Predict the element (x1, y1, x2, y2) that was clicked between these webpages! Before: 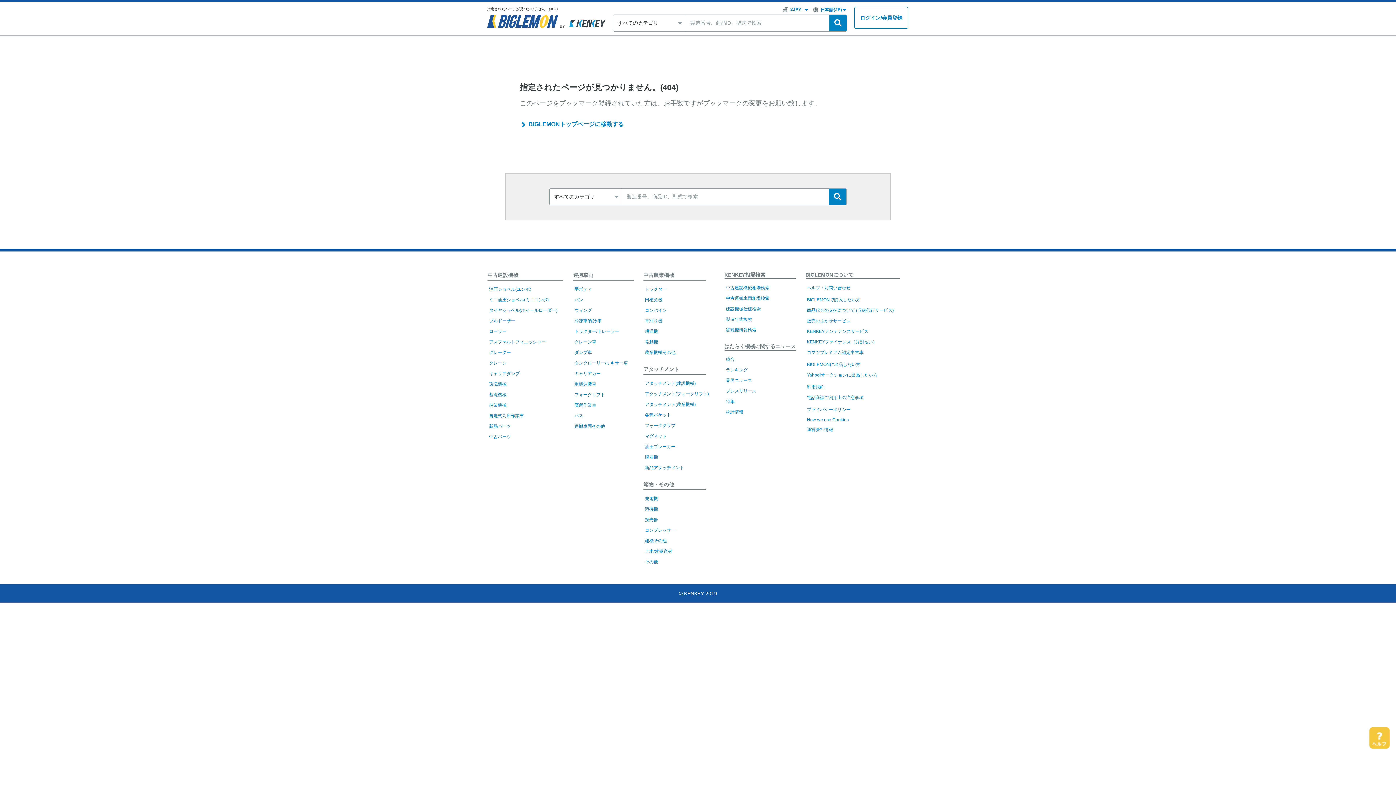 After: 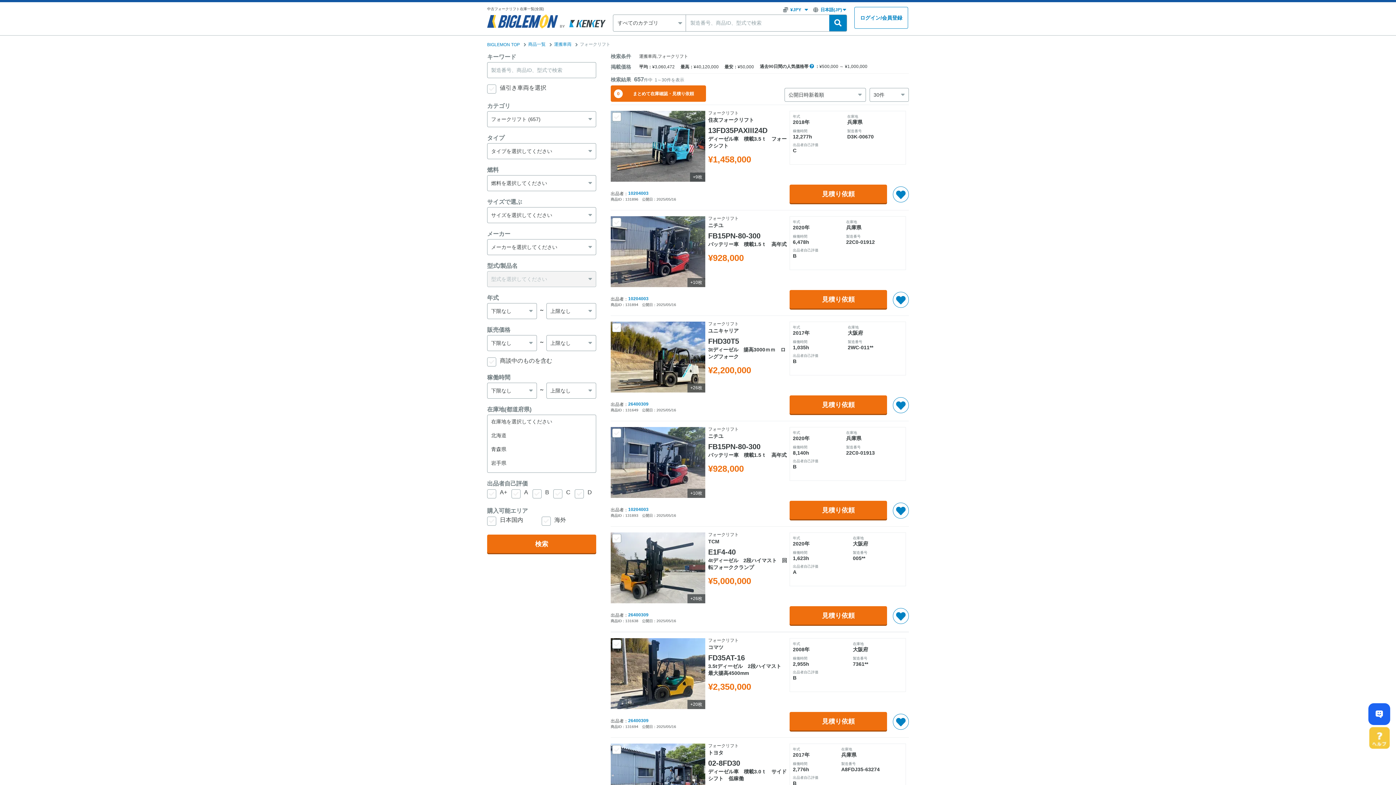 Action: bbox: (574, 392, 605, 397) label: フォークリフト